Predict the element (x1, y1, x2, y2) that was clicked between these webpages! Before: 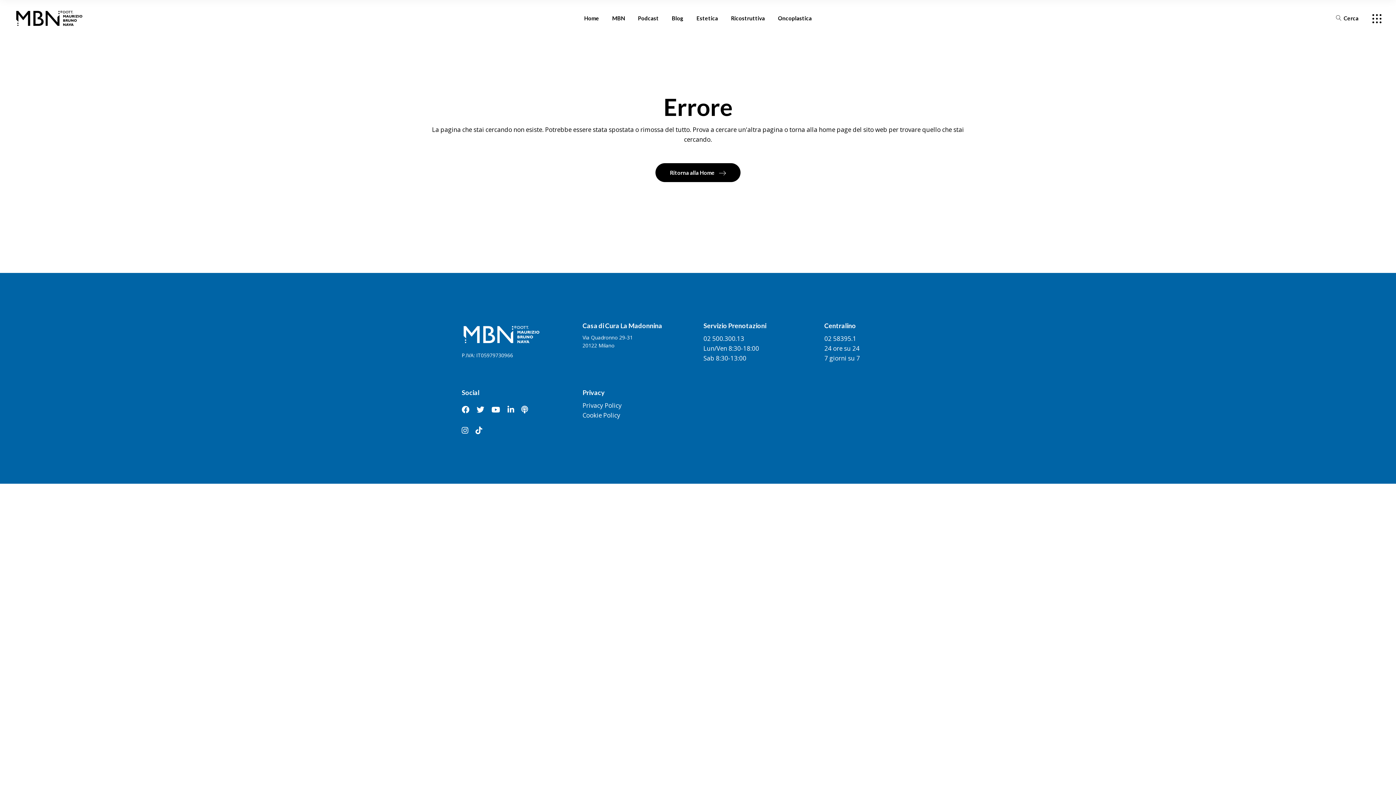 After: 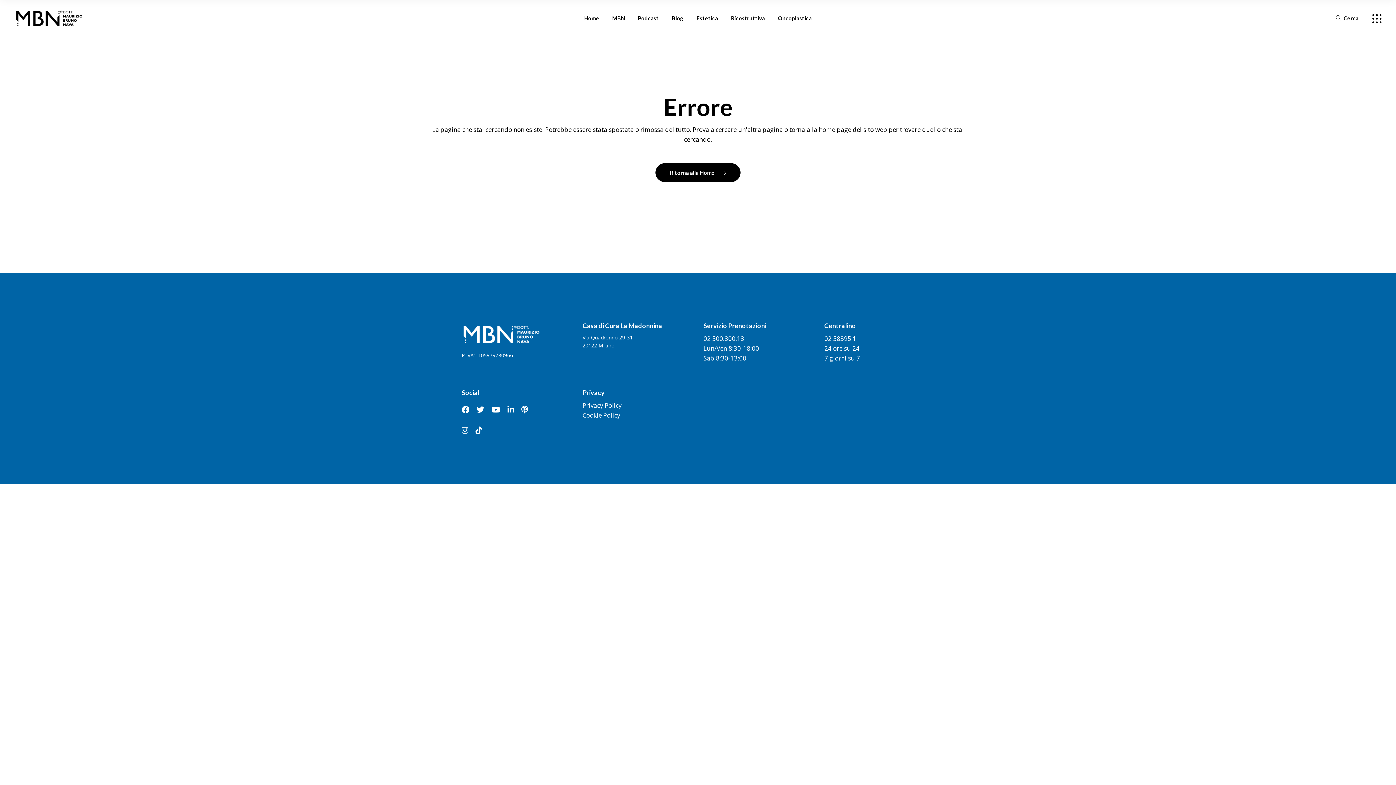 Action: bbox: (475, 427, 482, 434)